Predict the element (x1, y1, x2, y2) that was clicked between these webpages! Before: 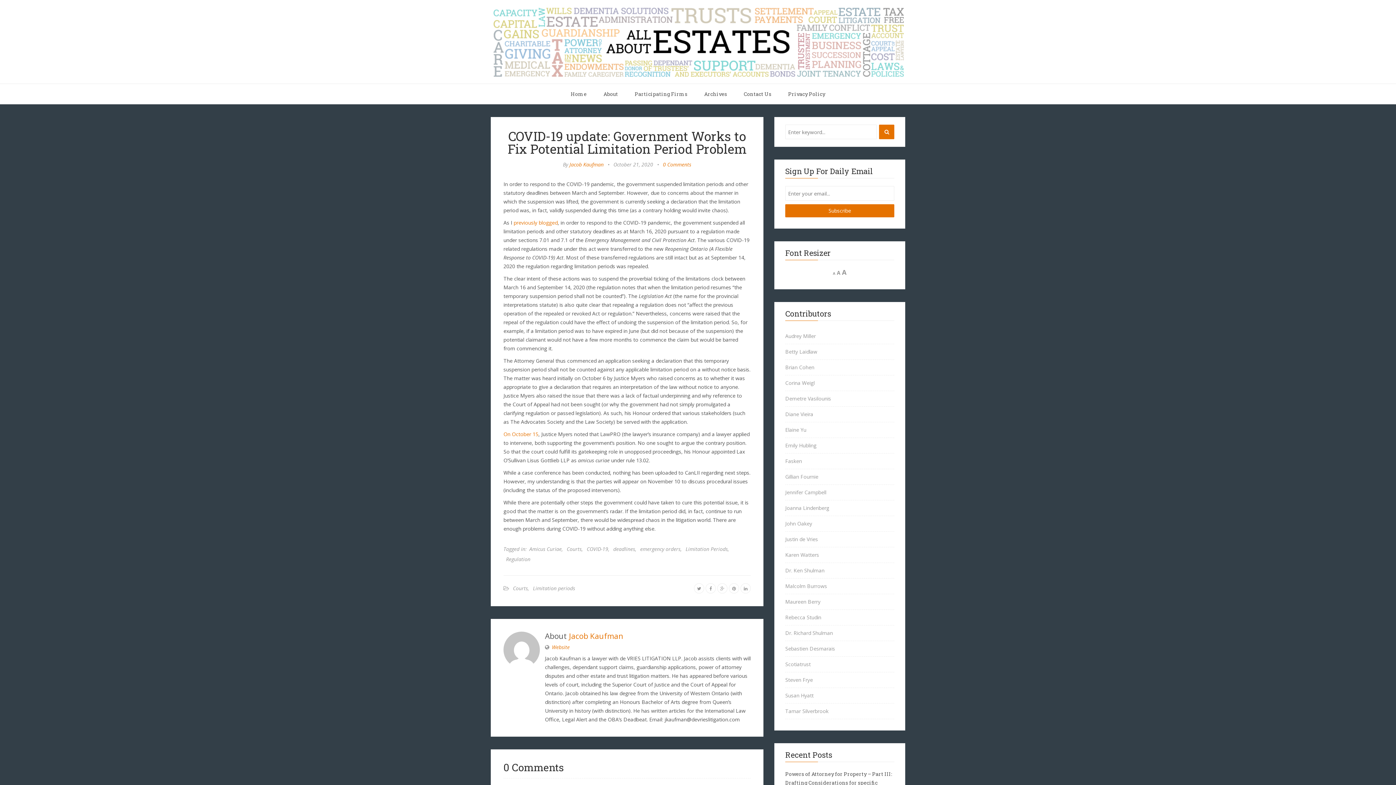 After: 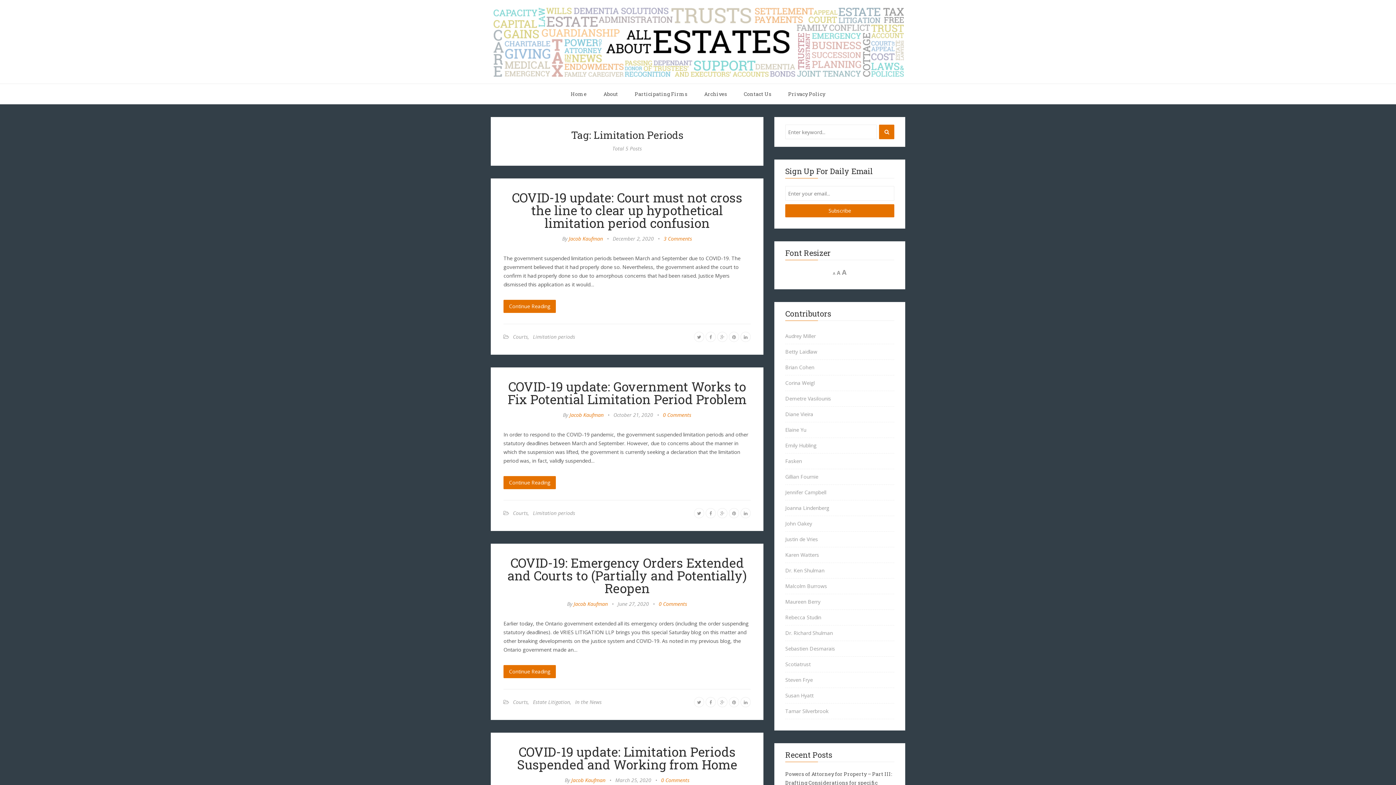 Action: label: Limitation Periods bbox: (685, 545, 728, 552)